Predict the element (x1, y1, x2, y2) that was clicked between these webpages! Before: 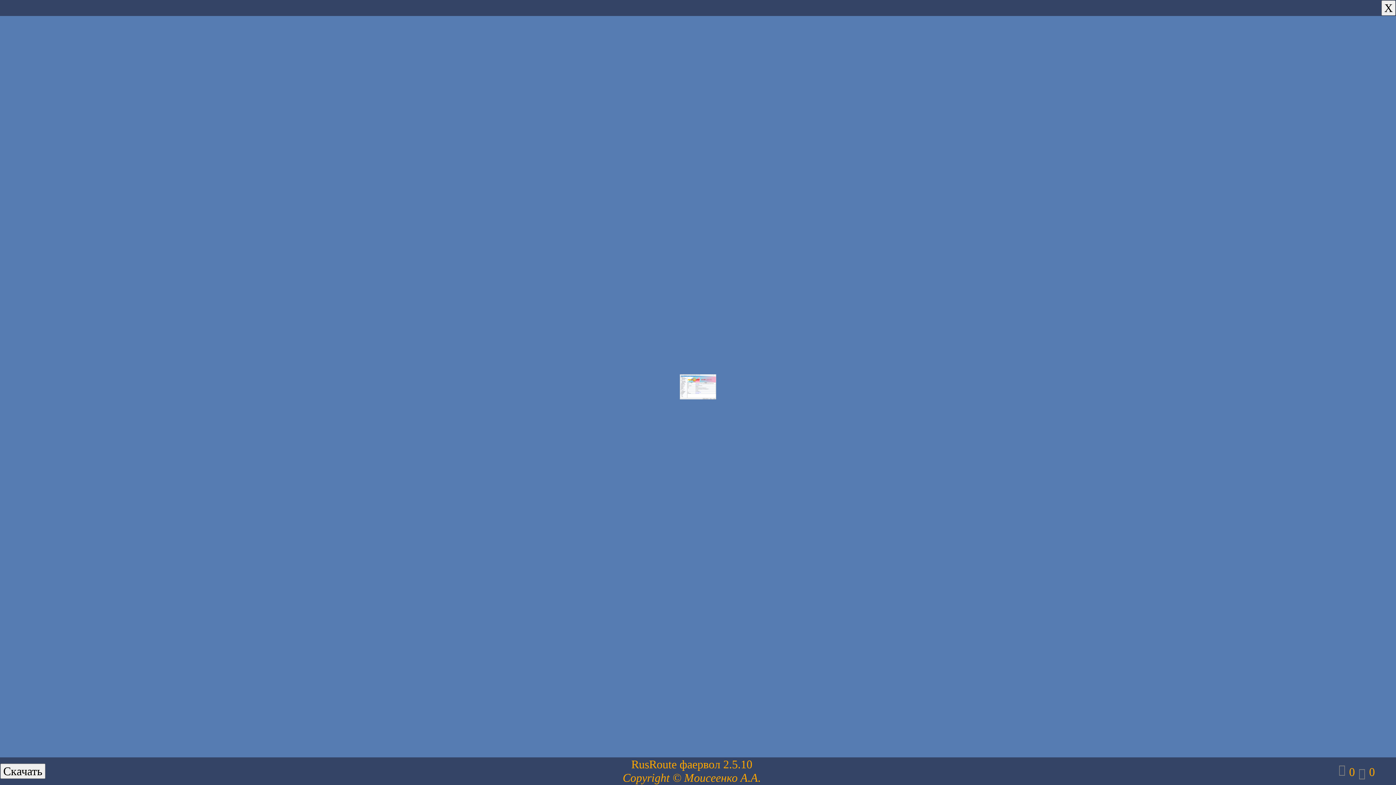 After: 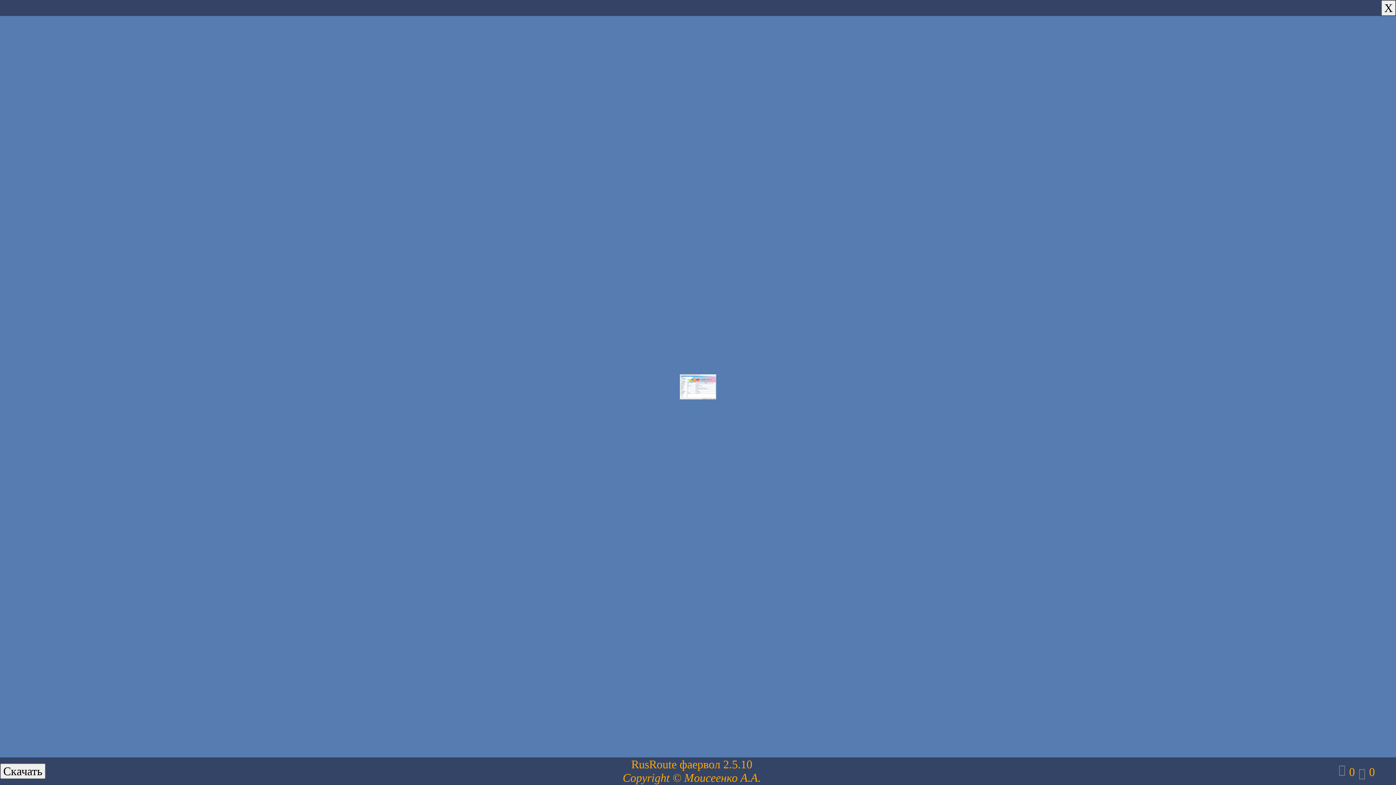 Action: bbox: (1358, 766, 1365, 779) label: 